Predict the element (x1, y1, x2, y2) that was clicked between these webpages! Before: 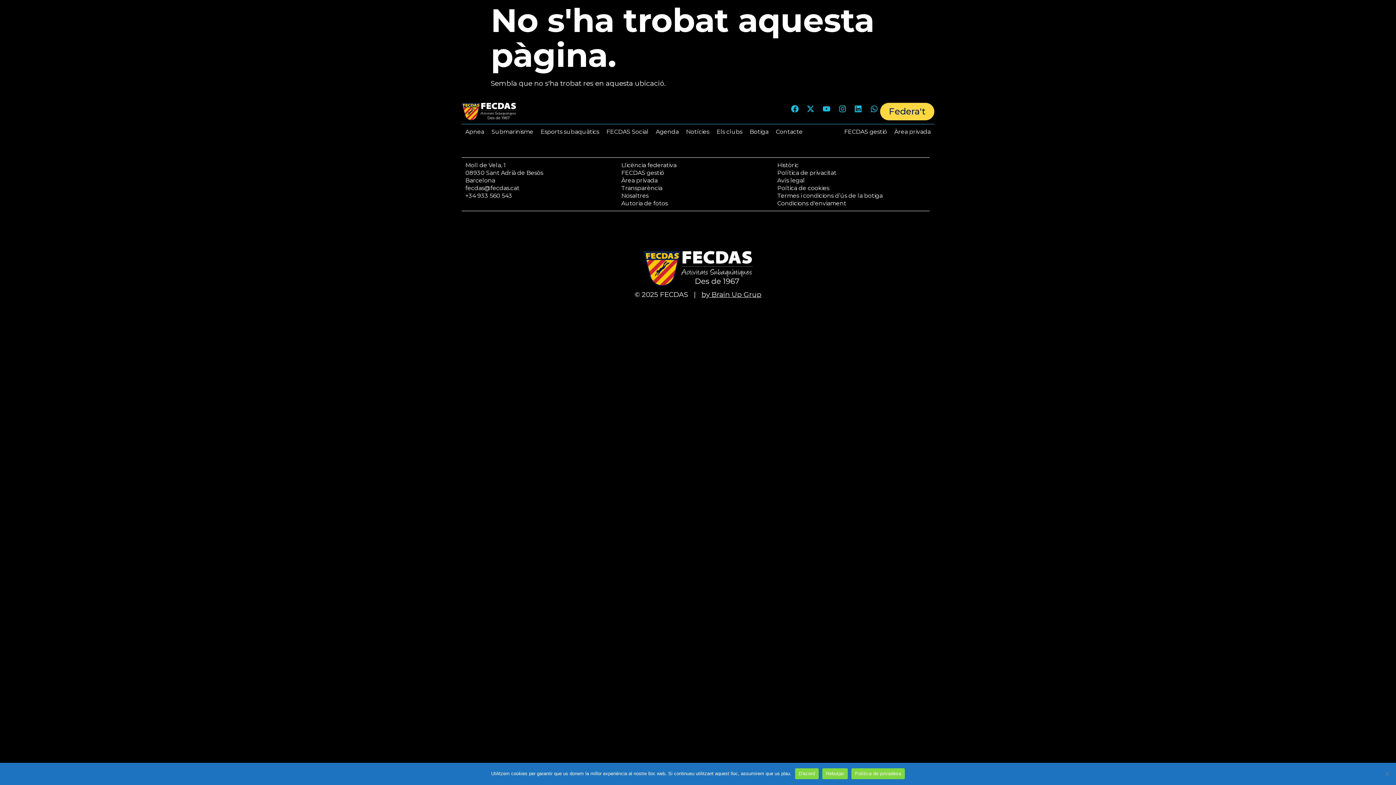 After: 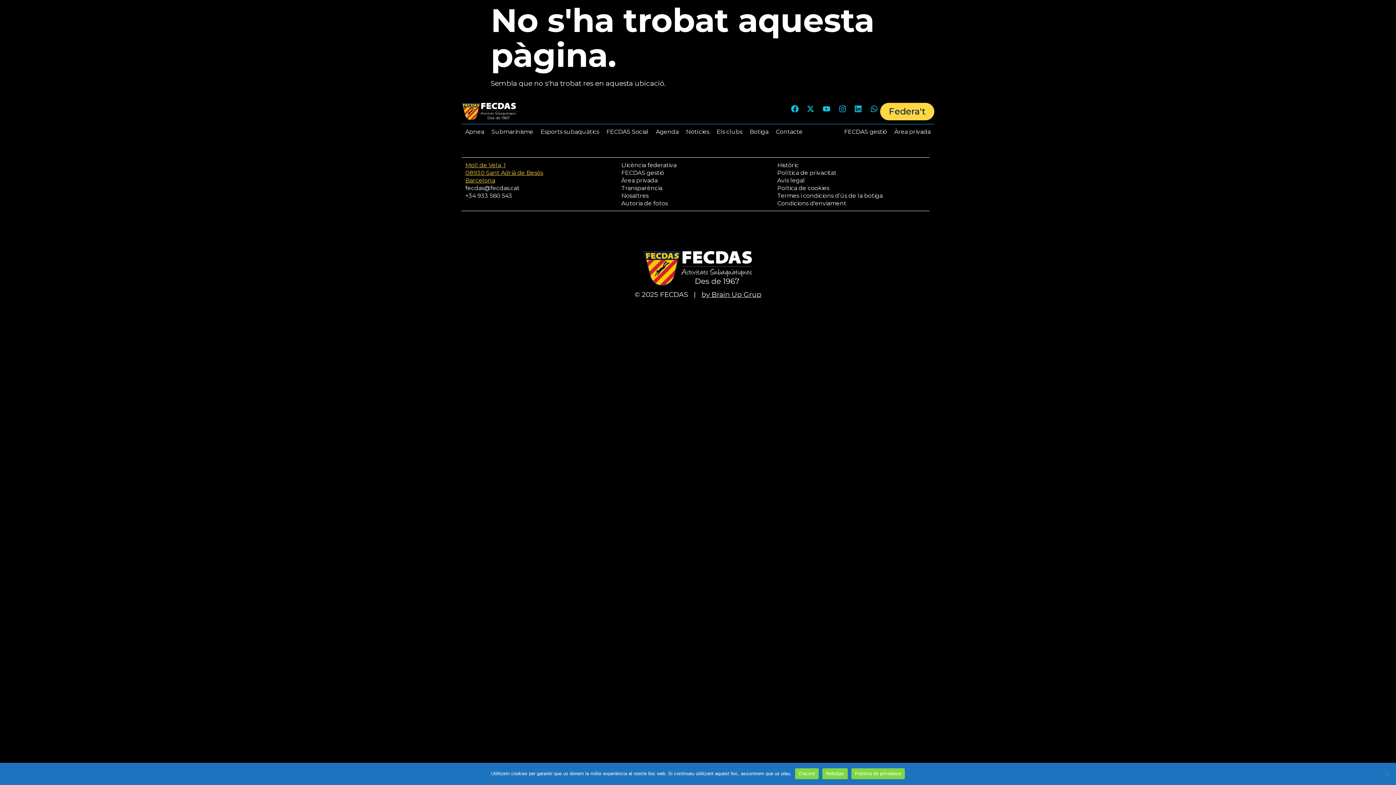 Action: label: Moll de Vela, 1
08930 Sant Adrià de Besòs
Barcelona bbox: (465, 161, 543, 184)